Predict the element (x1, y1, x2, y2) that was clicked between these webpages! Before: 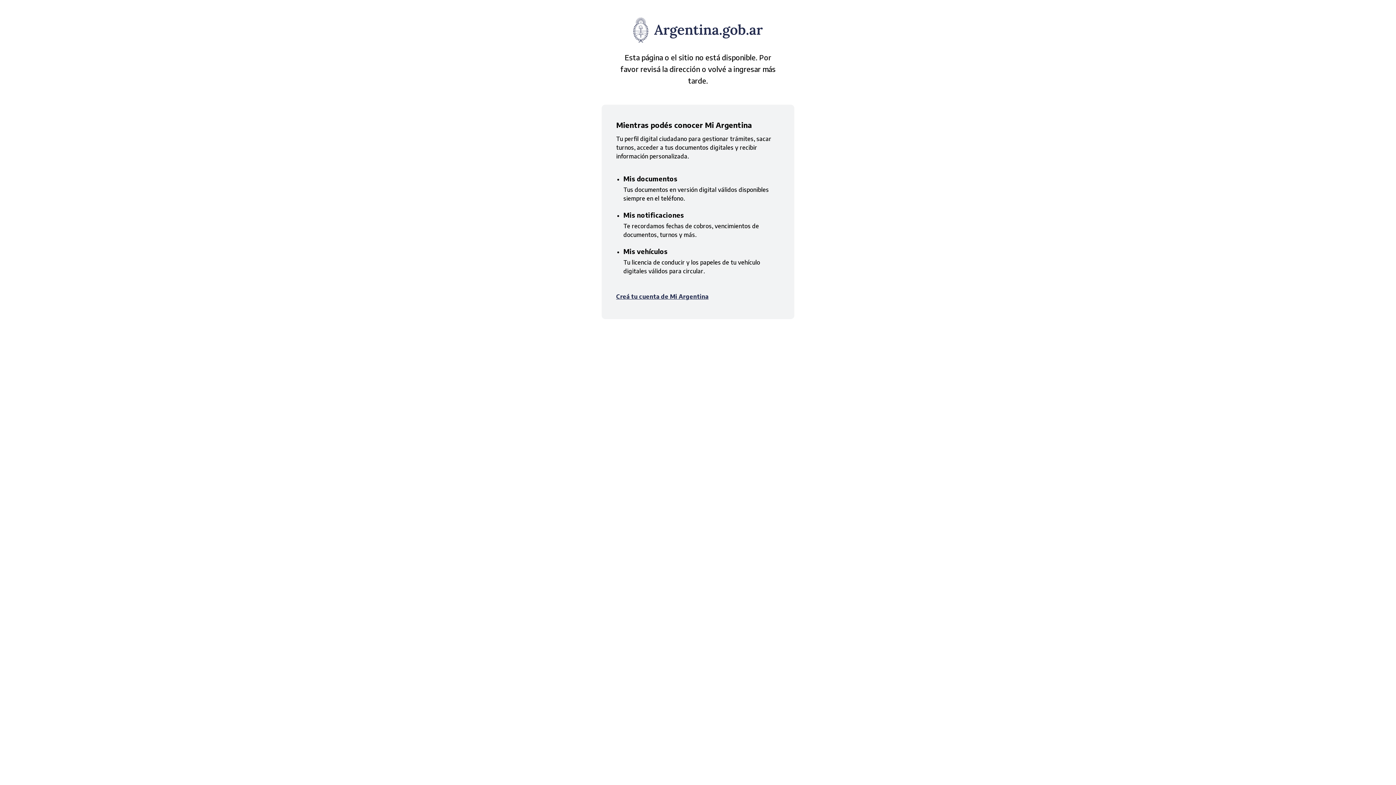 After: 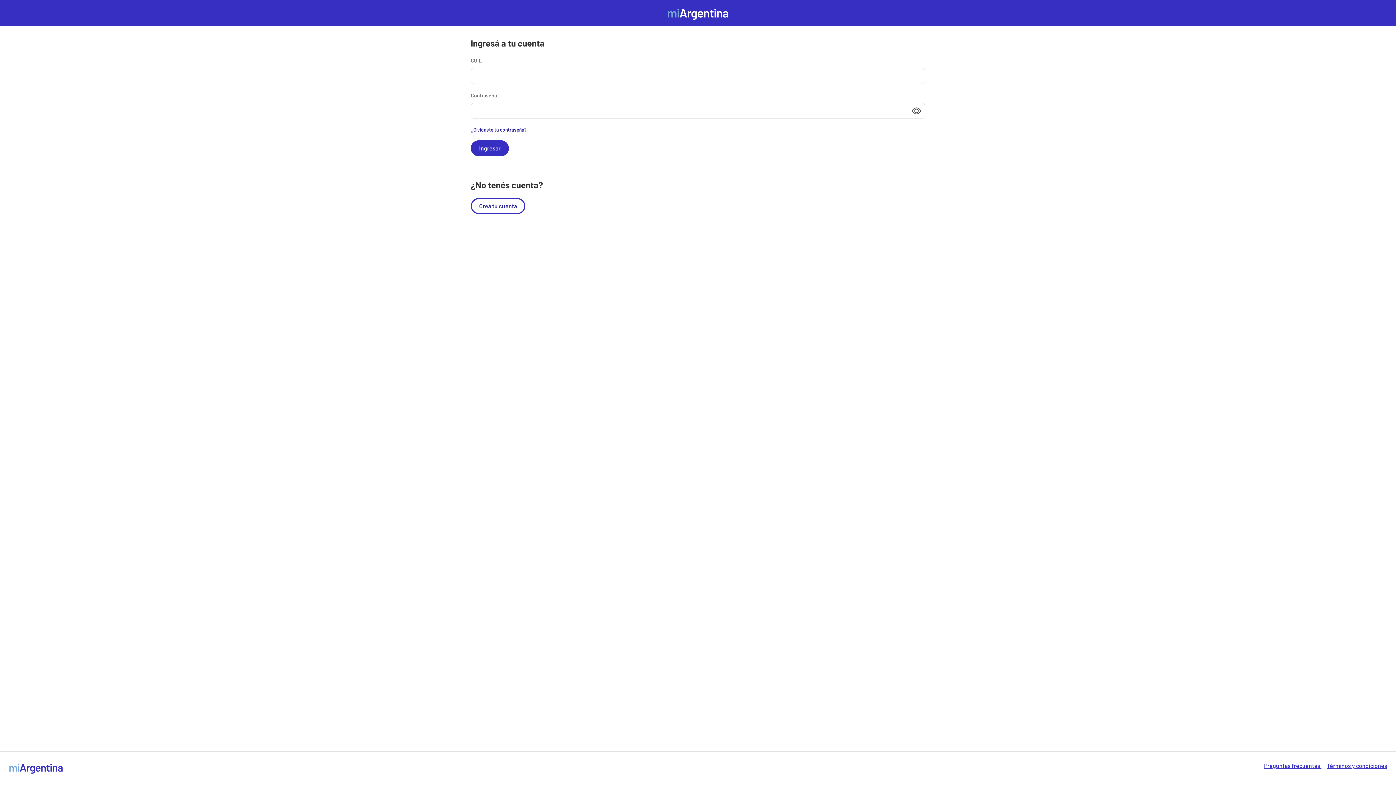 Action: bbox: (616, 293, 708, 300) label: Creá tu cuenta de Mi Argentina